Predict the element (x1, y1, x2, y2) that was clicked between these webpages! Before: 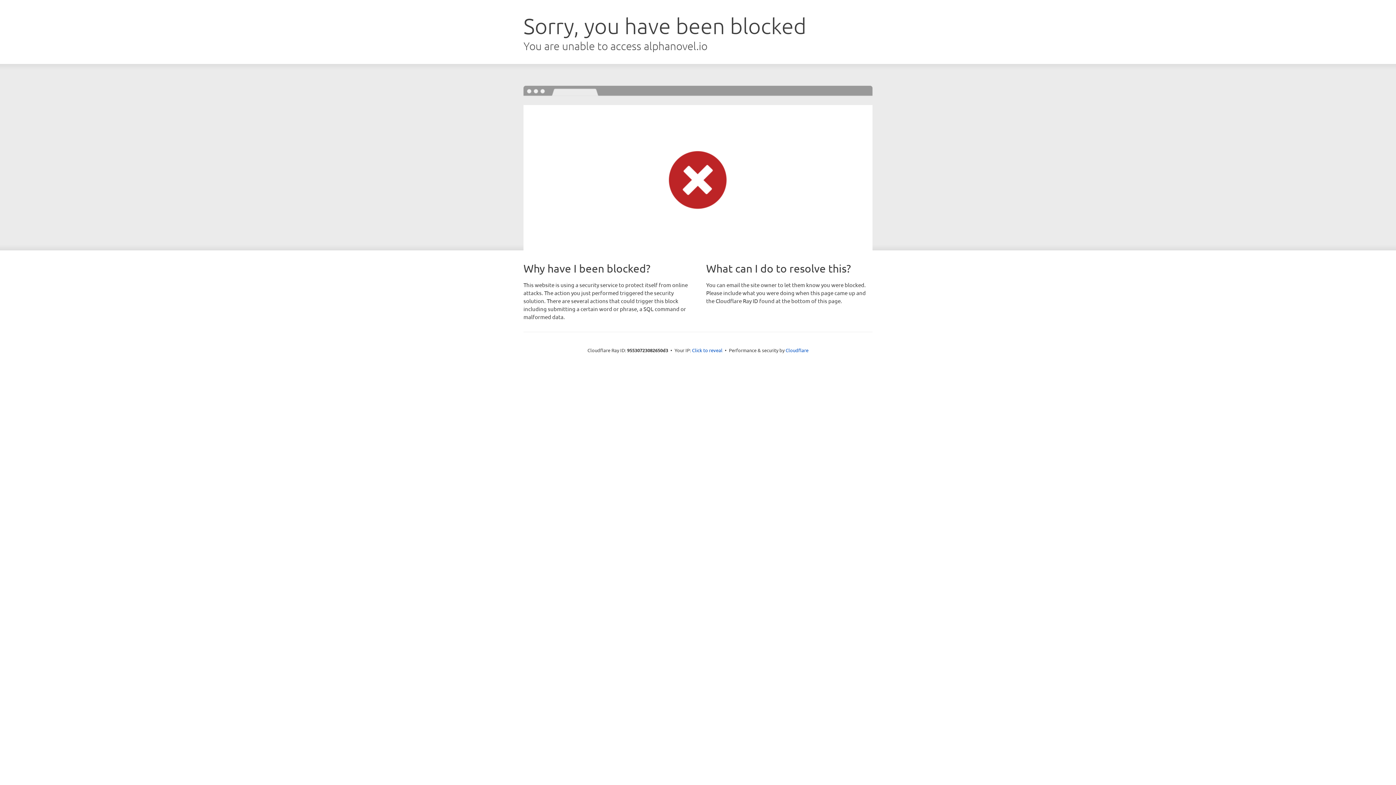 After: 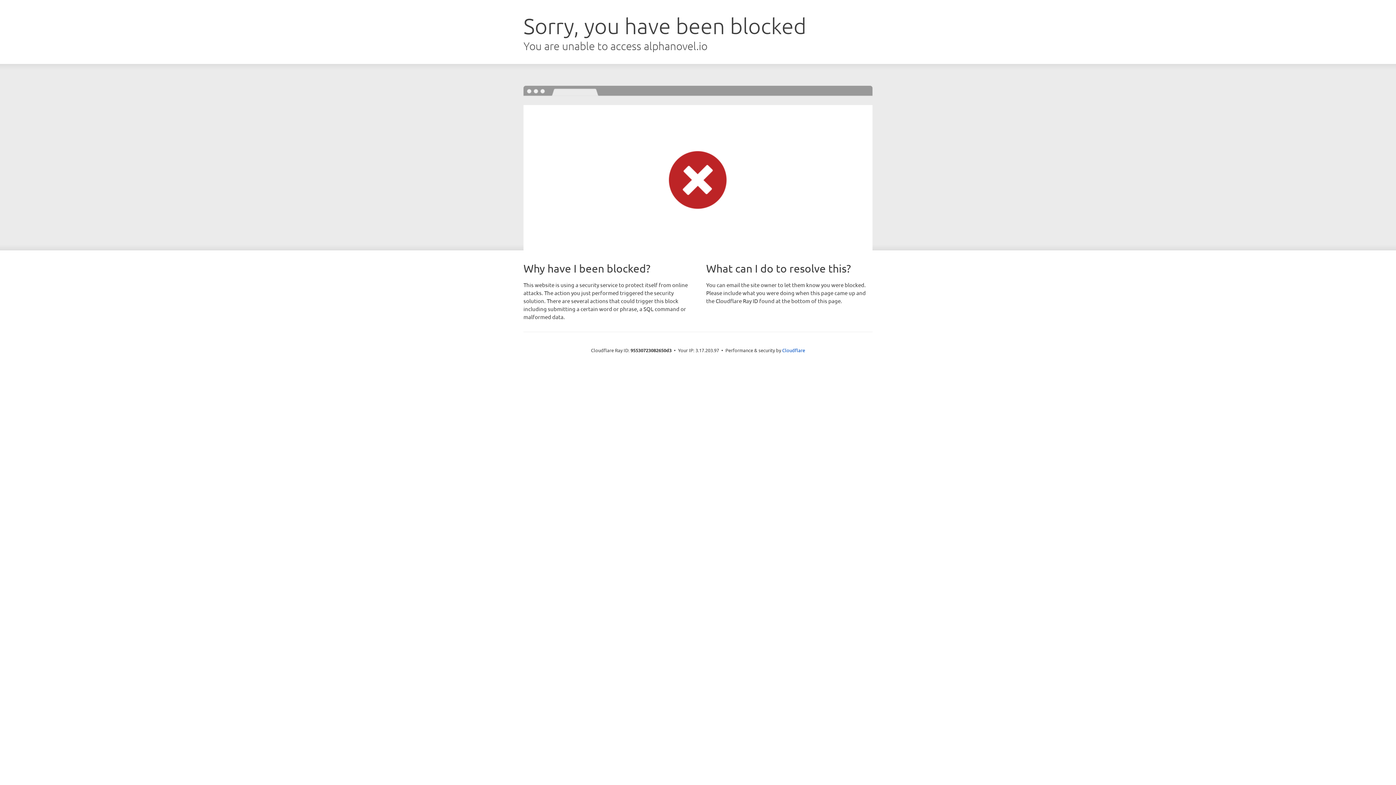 Action: bbox: (692, 346, 722, 353) label: Click to reveal